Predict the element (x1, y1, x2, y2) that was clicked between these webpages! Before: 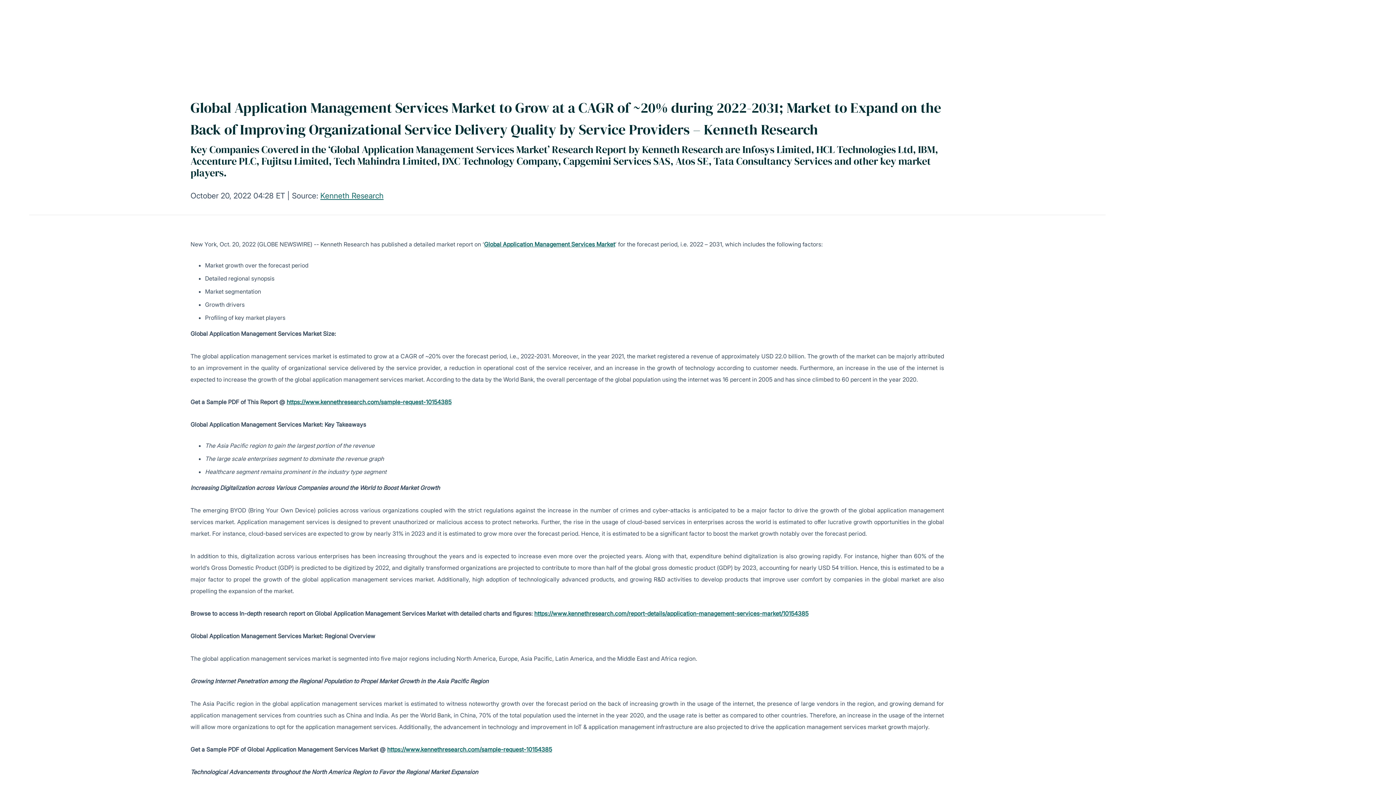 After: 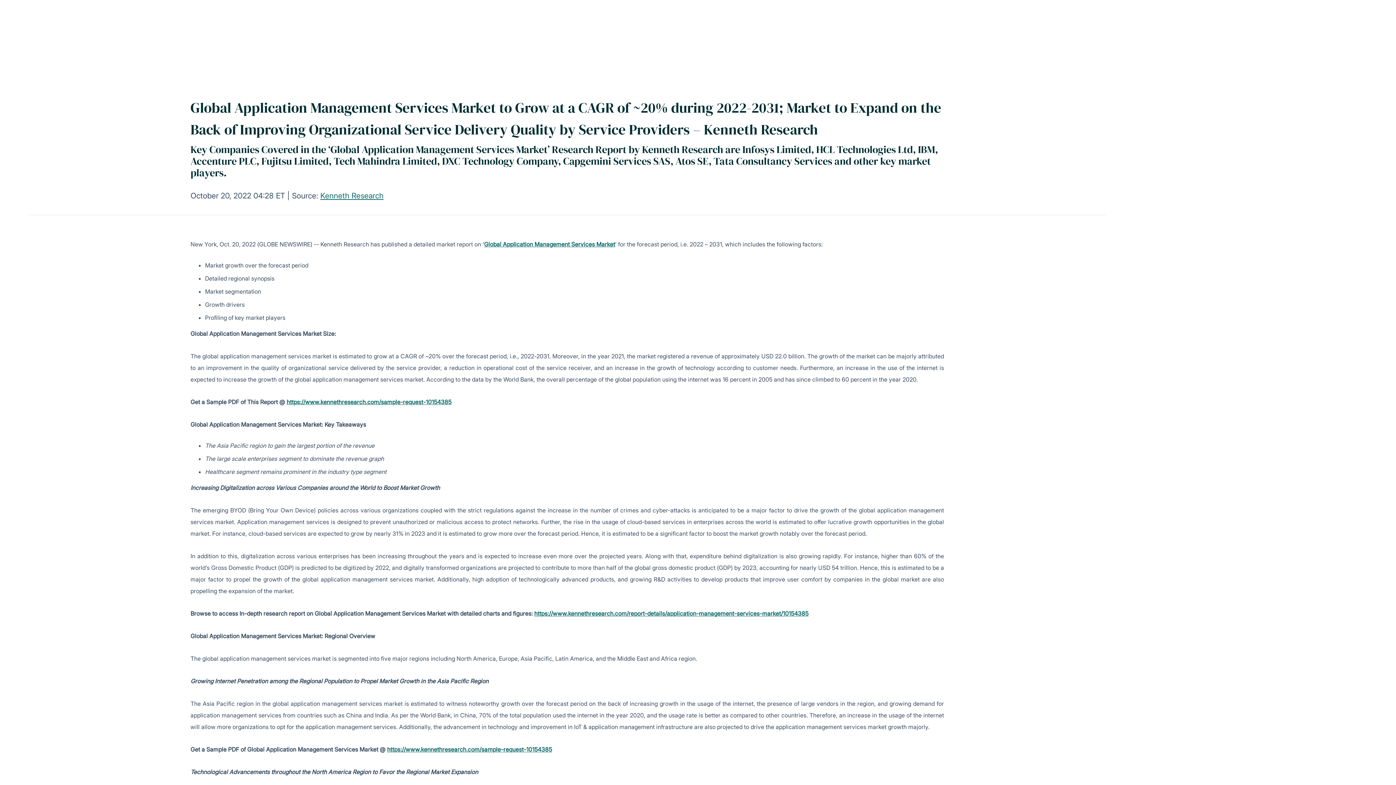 Action: bbox: (387, 746, 552, 753) label: https://www.kennethresearch.com/sample-request-10154385